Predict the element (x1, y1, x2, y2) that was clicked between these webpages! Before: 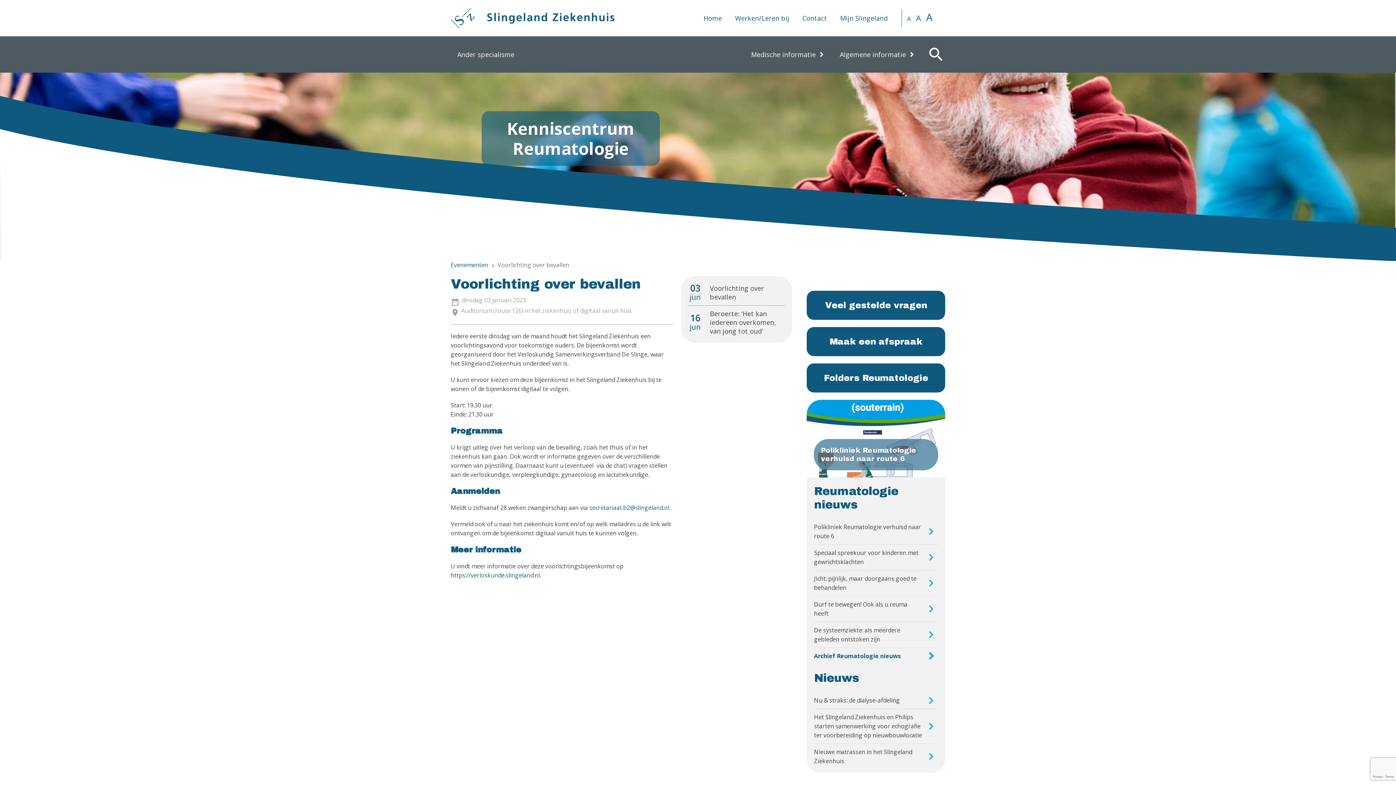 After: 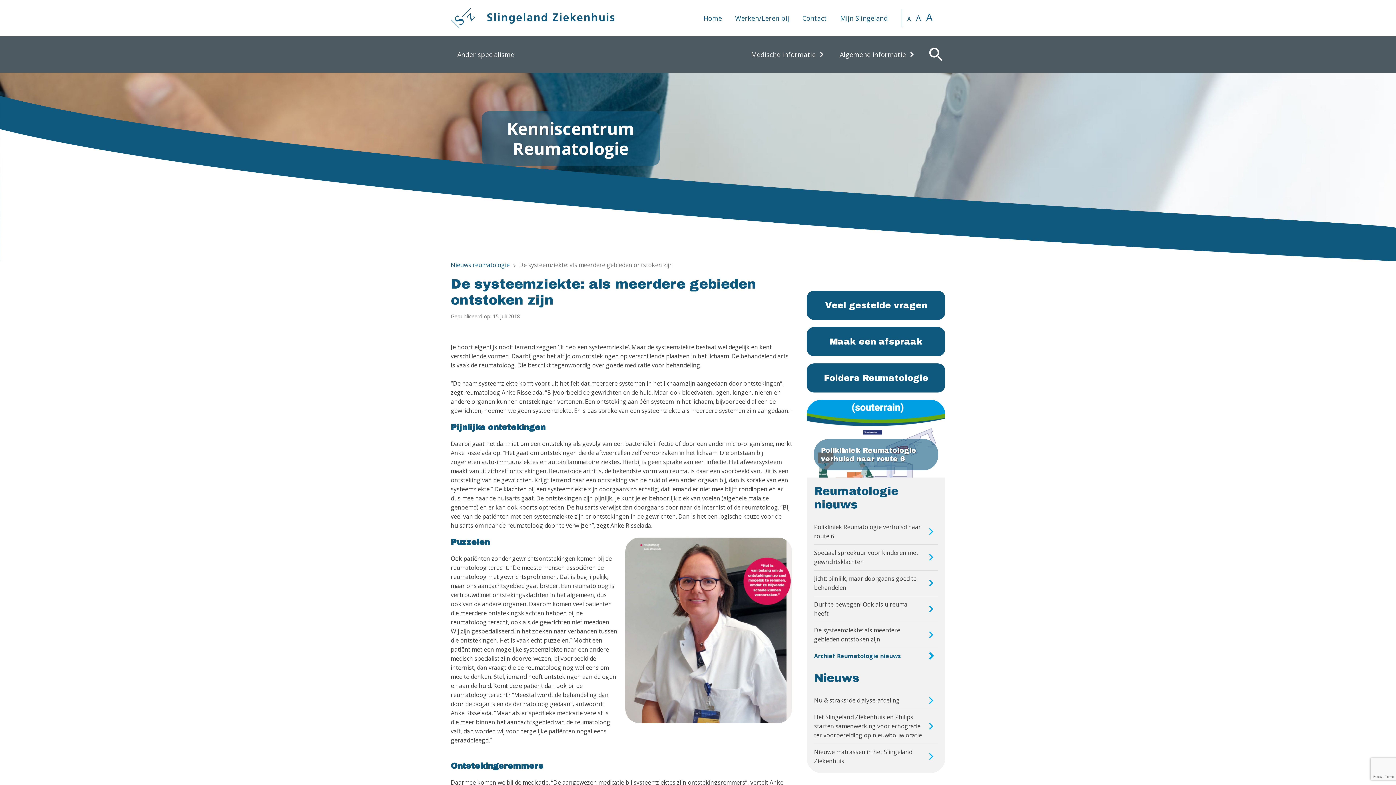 Action: label: De systeemziekte: als meerdere gebieden ontstoken zijn bbox: (814, 622, 938, 648)